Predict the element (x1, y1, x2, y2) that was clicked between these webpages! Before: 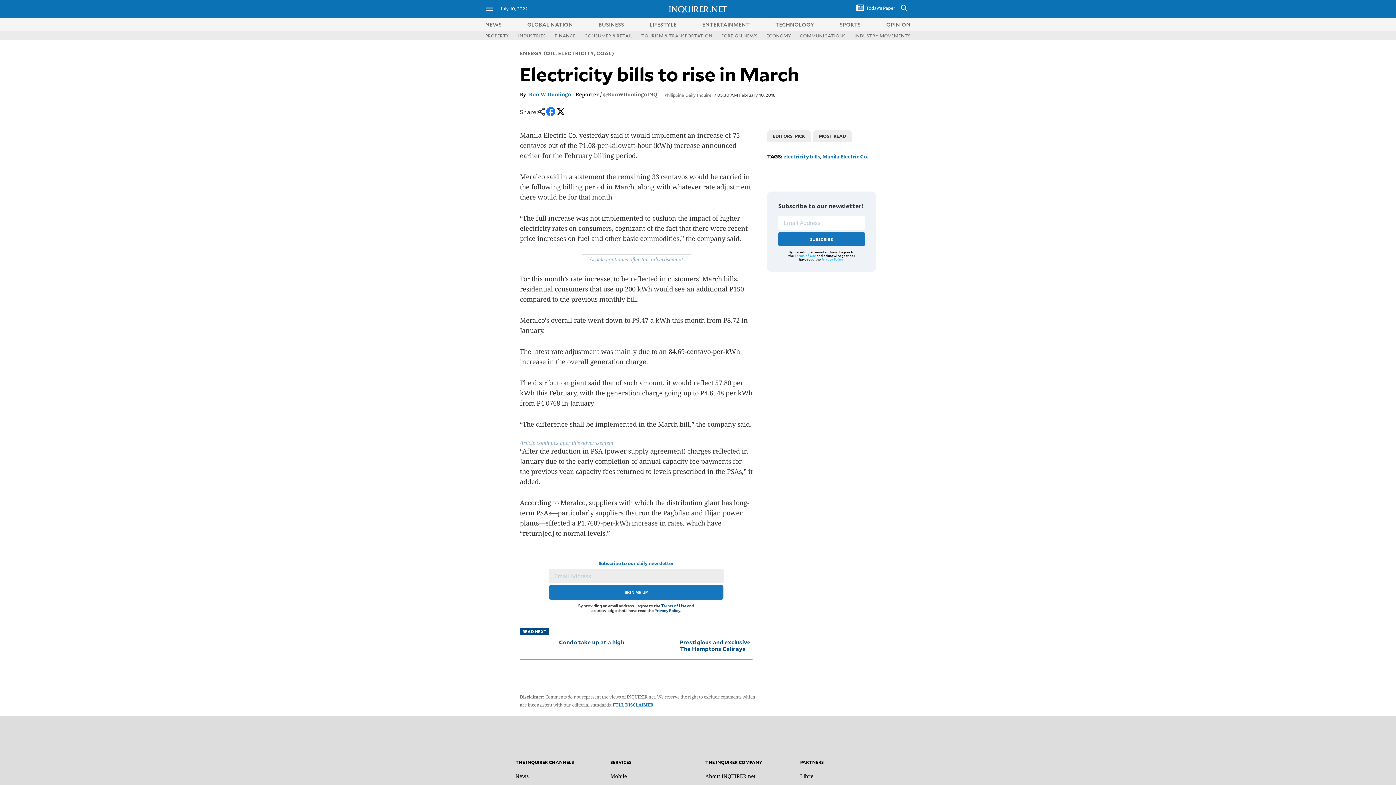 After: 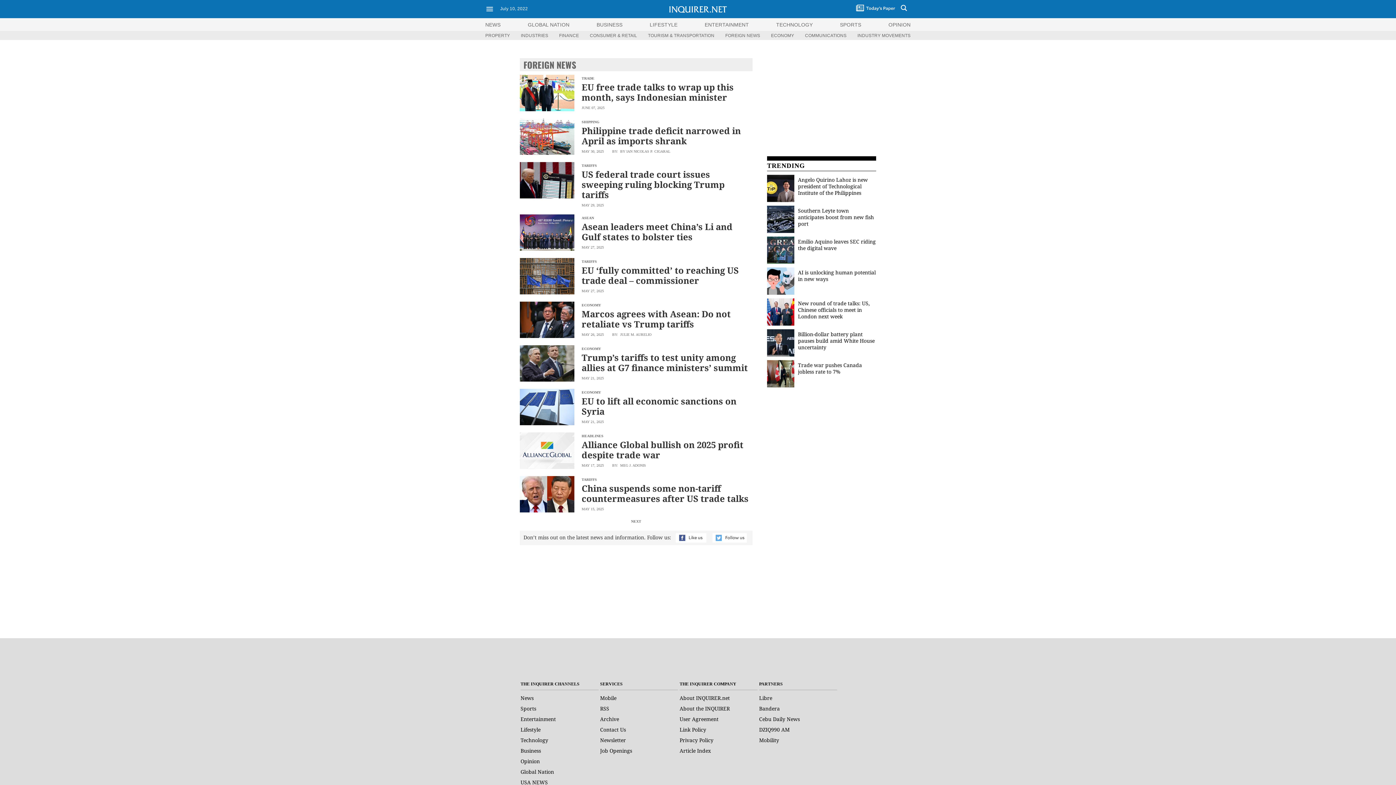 Action: label: FOREIGN NEWS bbox: (721, 32, 757, 38)